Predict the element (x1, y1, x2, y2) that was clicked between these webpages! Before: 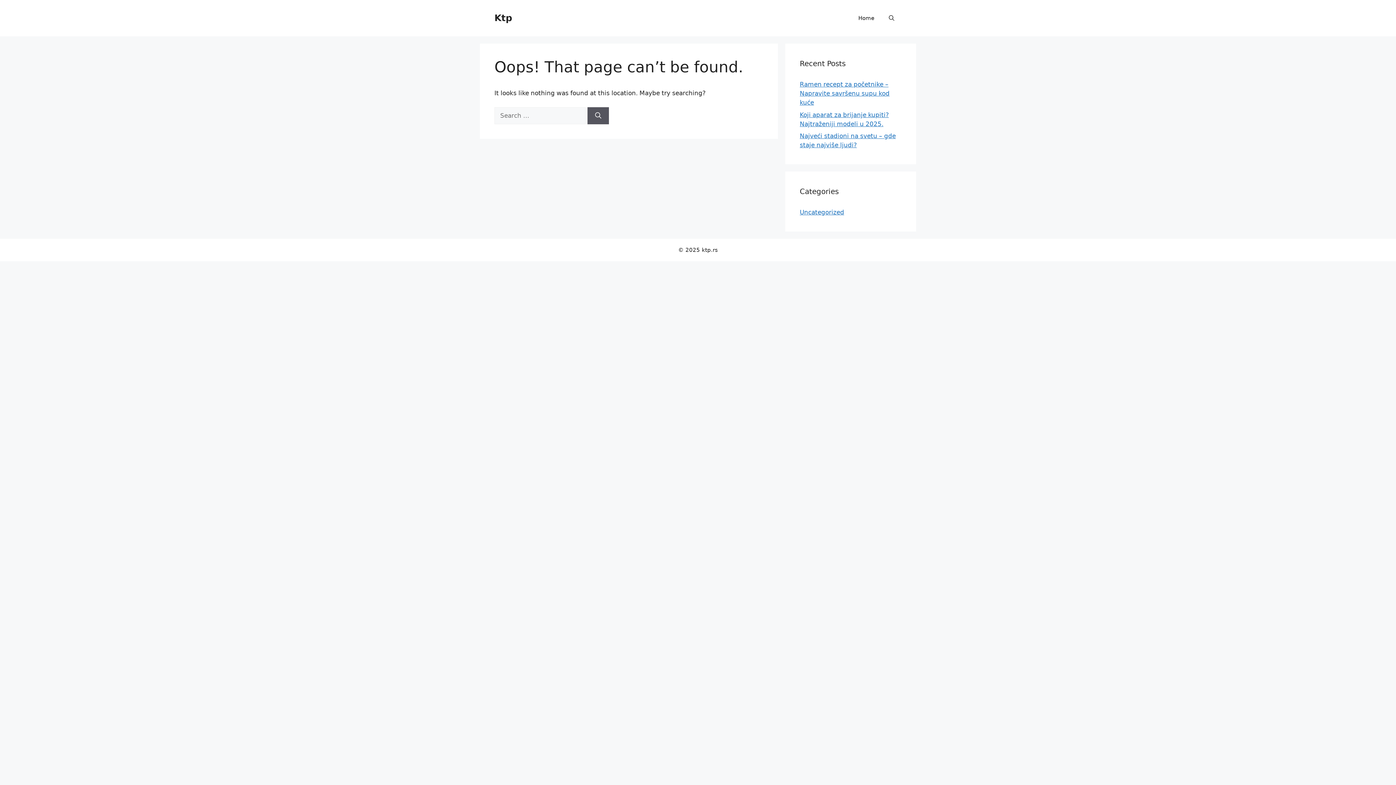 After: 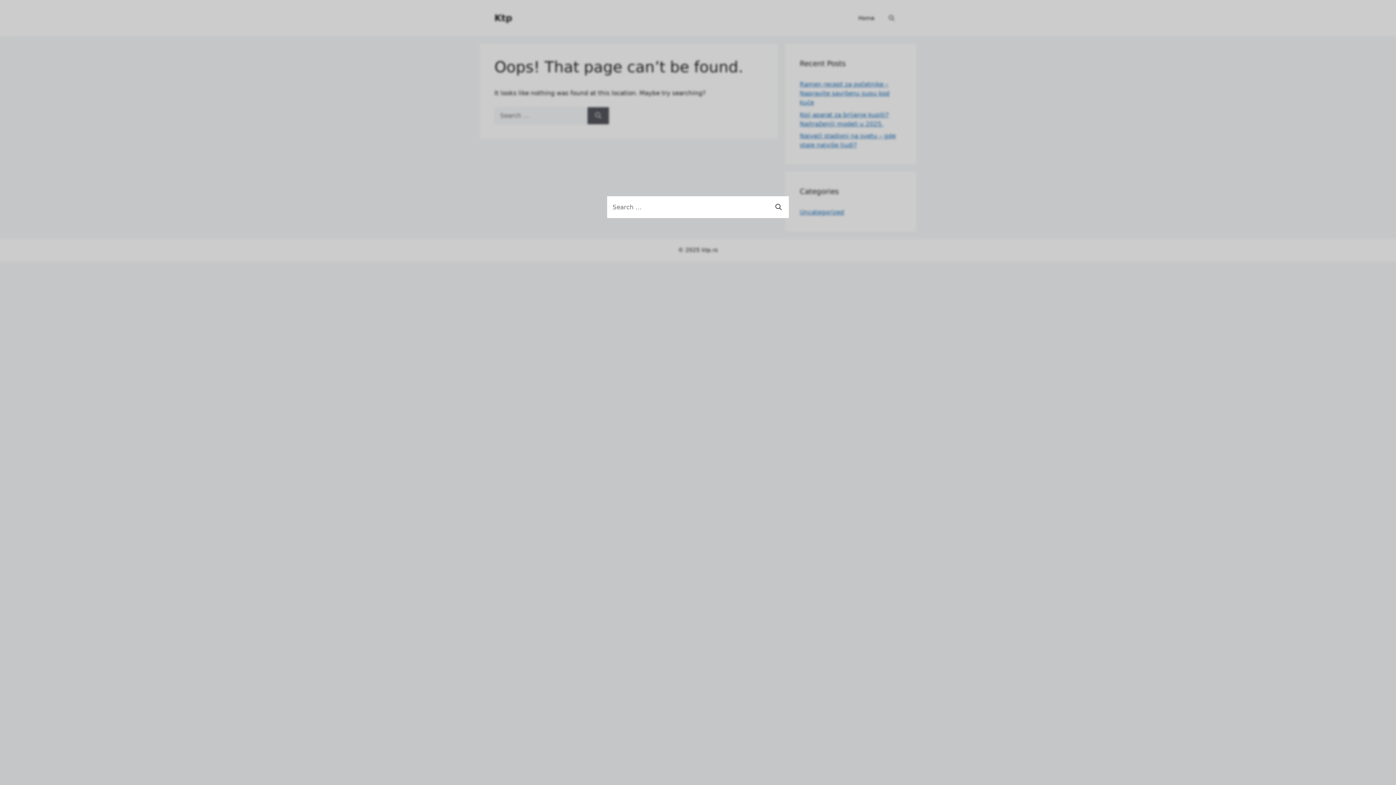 Action: label: Open search bbox: (881, 7, 901, 29)